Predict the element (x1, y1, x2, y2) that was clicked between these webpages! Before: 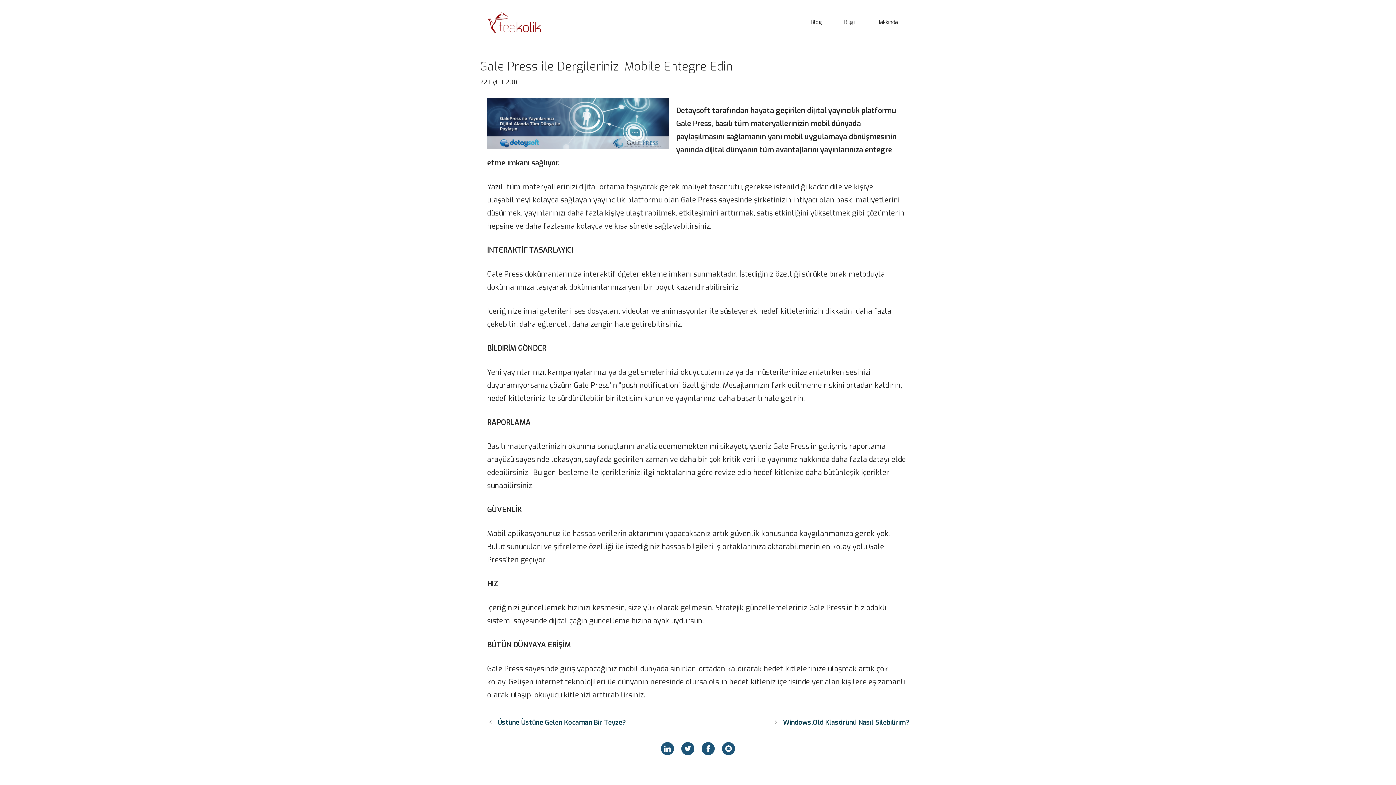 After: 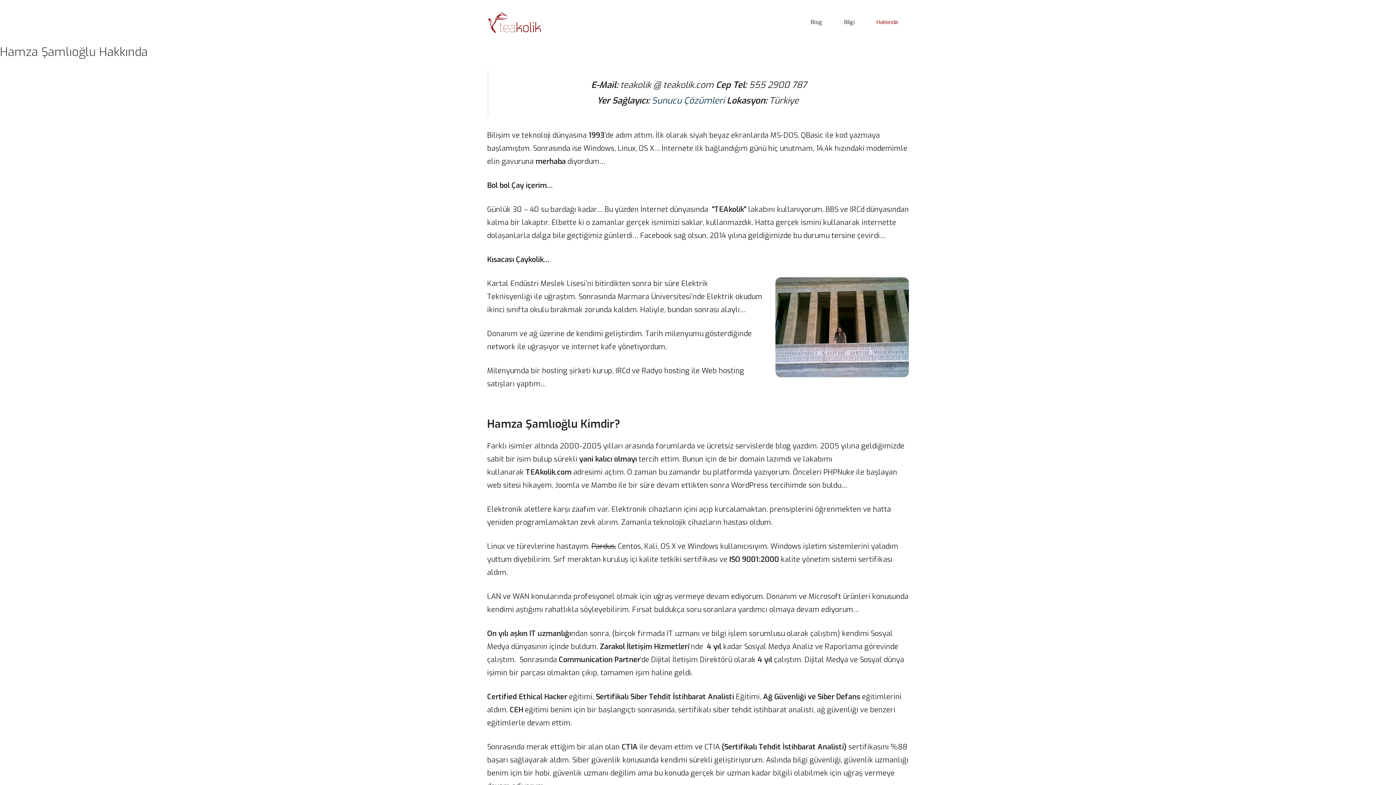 Action: bbox: (865, 14, 909, 29) label: Hakkında